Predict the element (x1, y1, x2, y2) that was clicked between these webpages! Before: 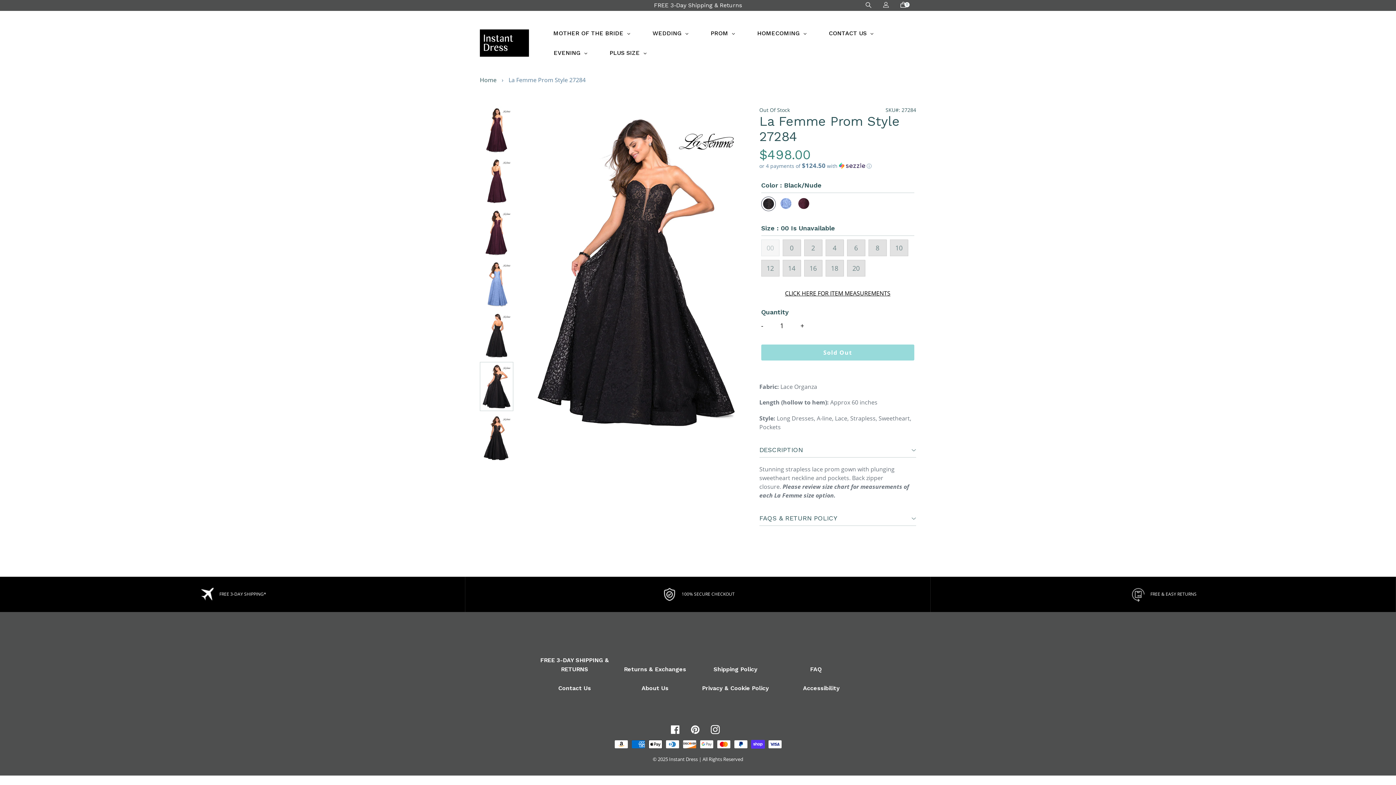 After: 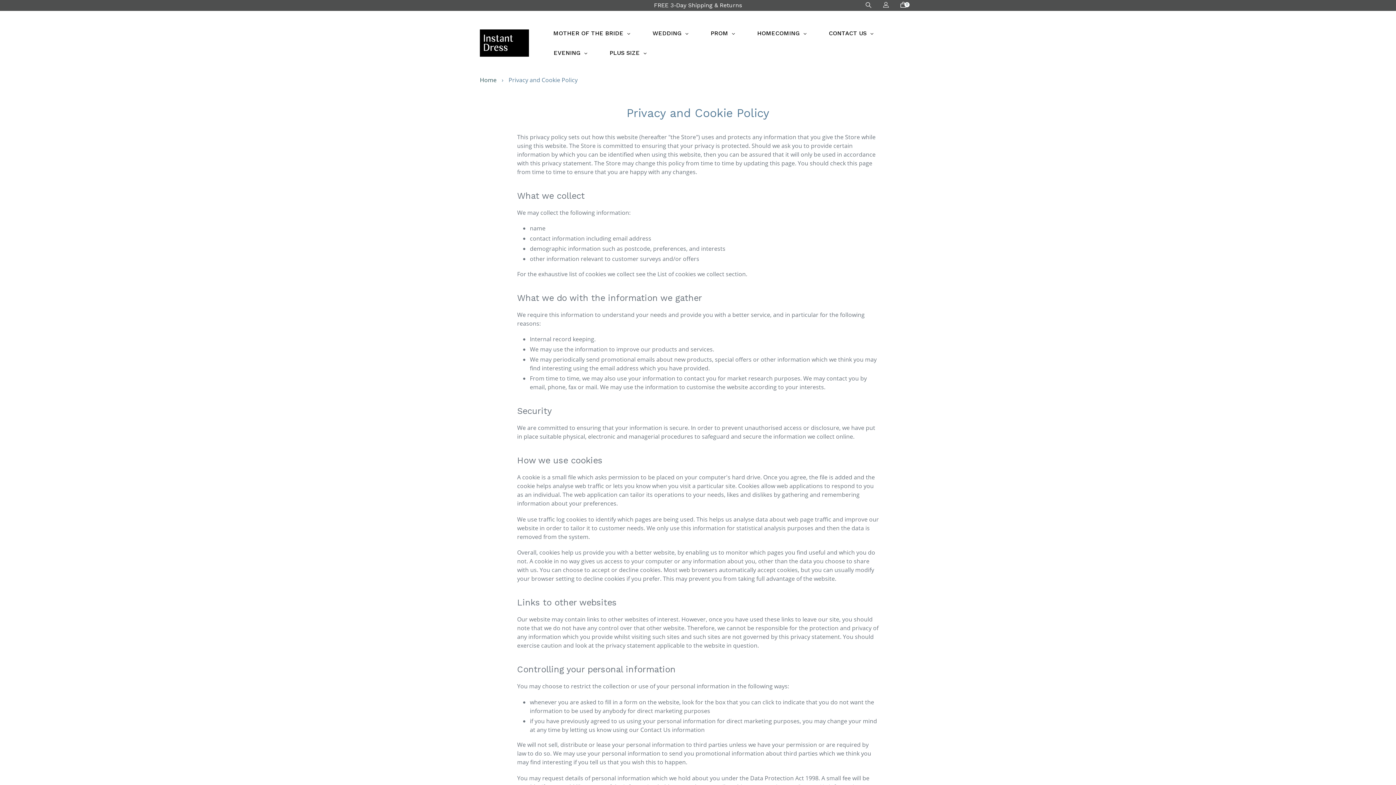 Action: label: Privacy & Cookie Policy bbox: (702, 685, 769, 691)